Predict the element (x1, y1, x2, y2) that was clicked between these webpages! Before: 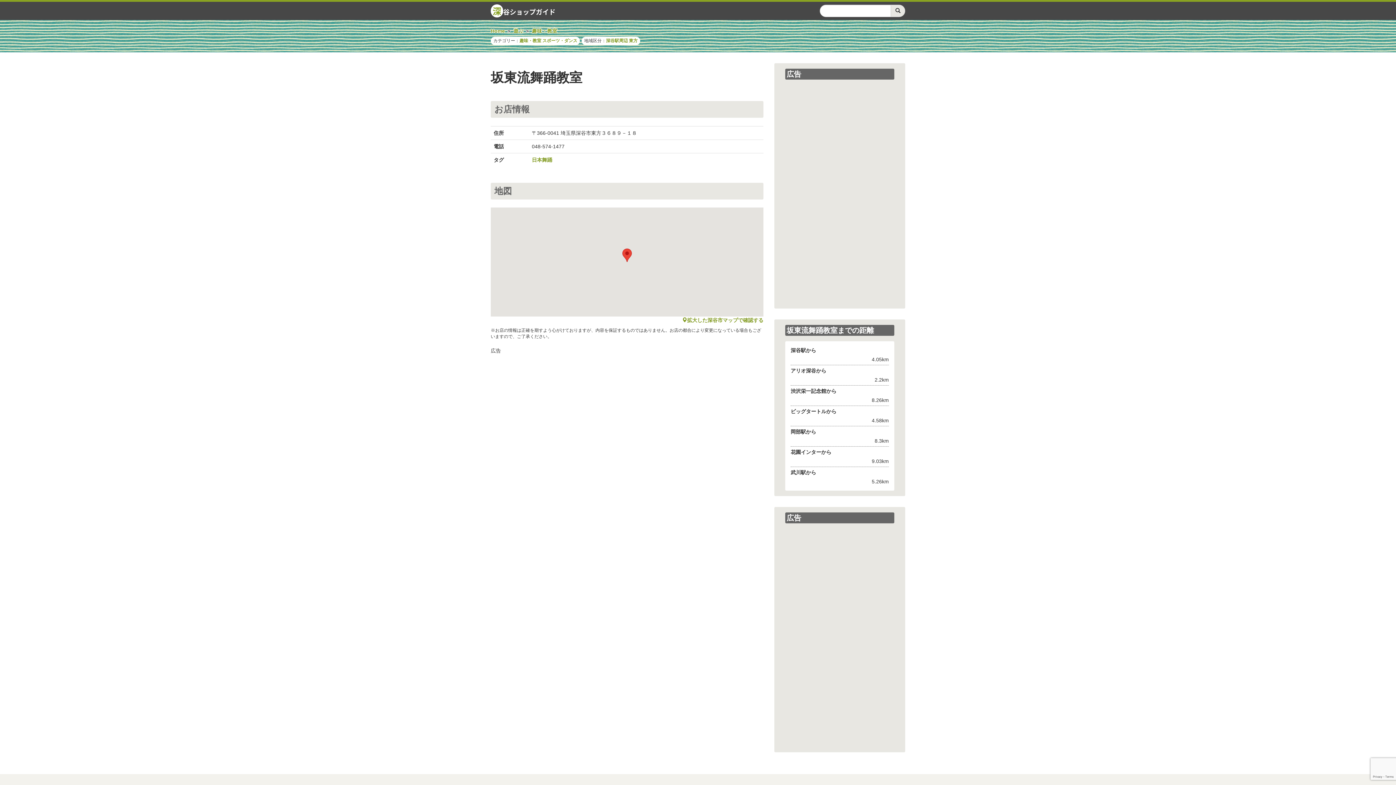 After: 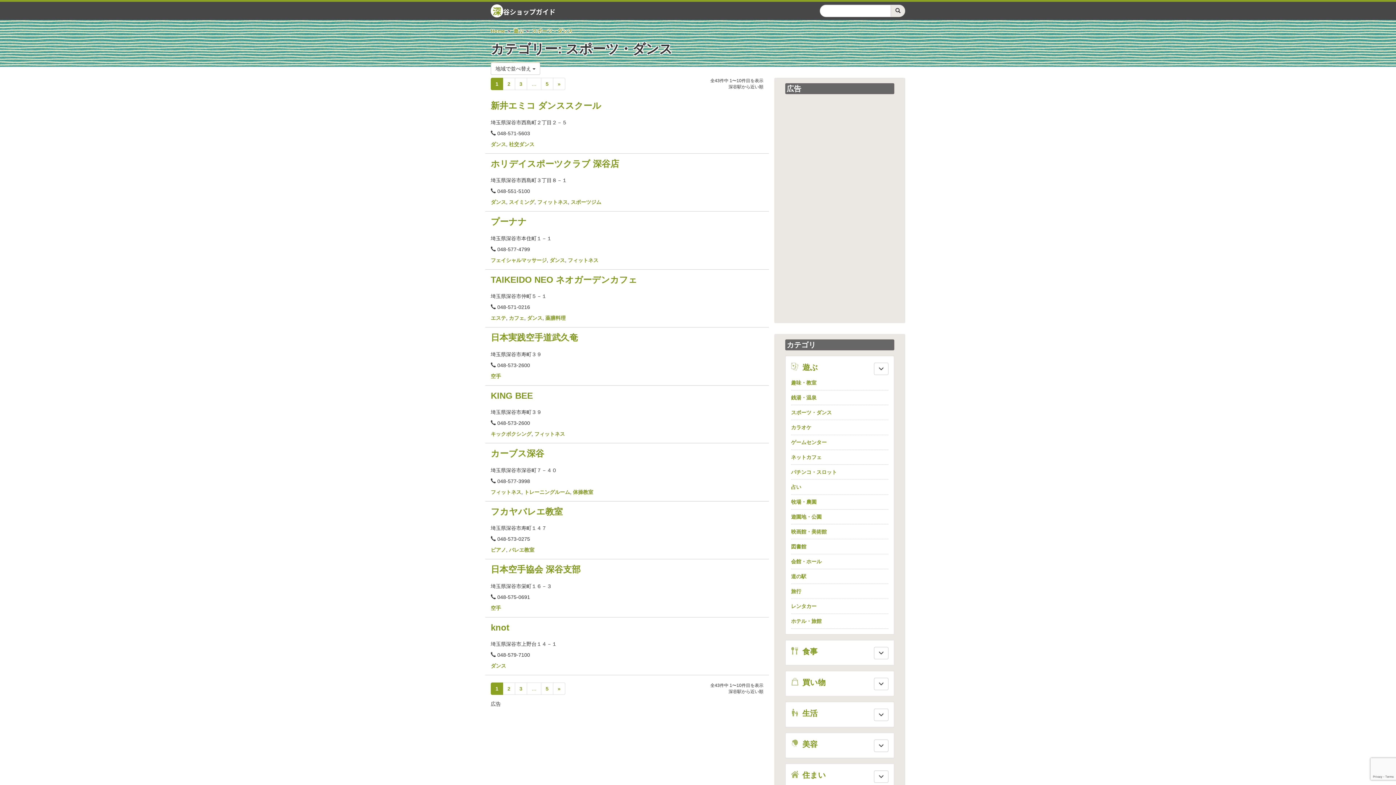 Action: label: スポーツ・ダンス bbox: (542, 38, 577, 43)